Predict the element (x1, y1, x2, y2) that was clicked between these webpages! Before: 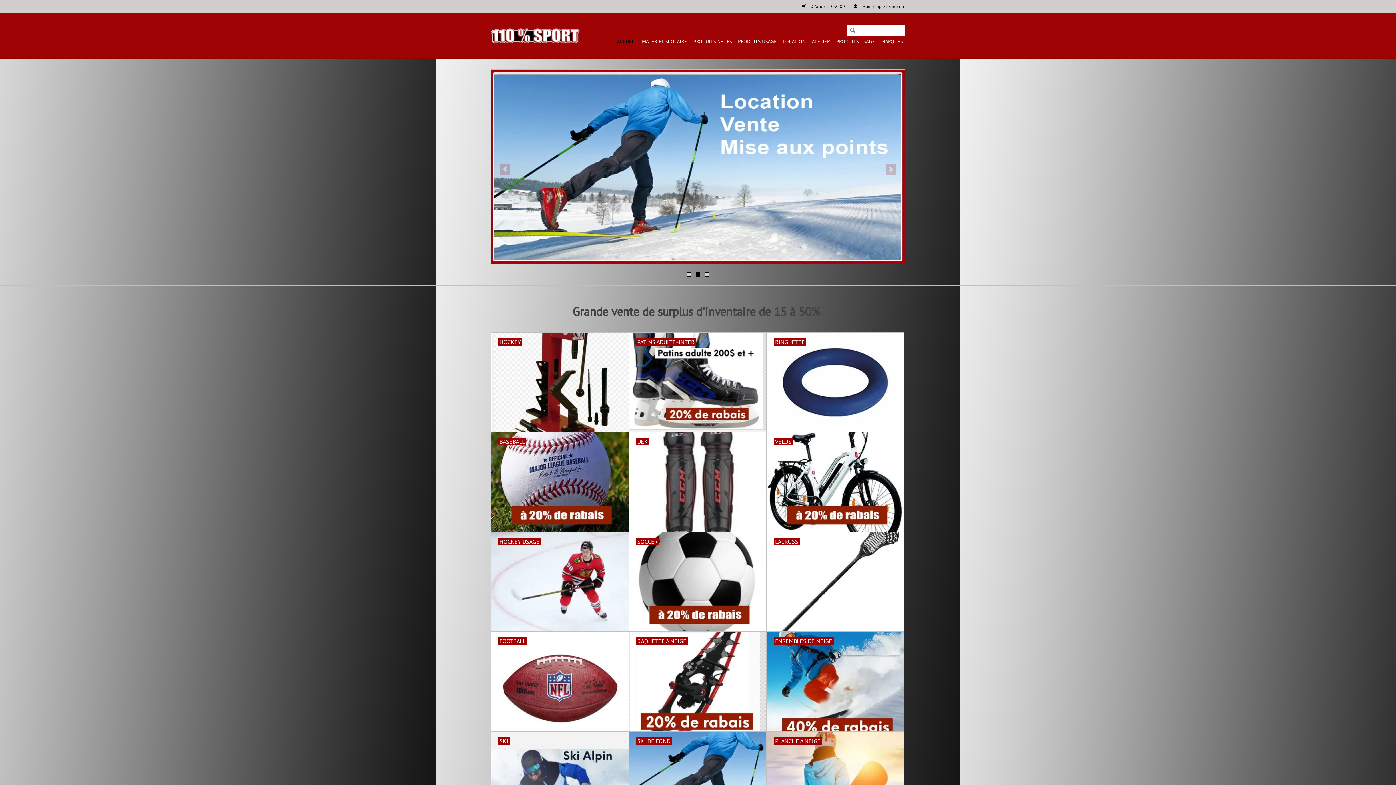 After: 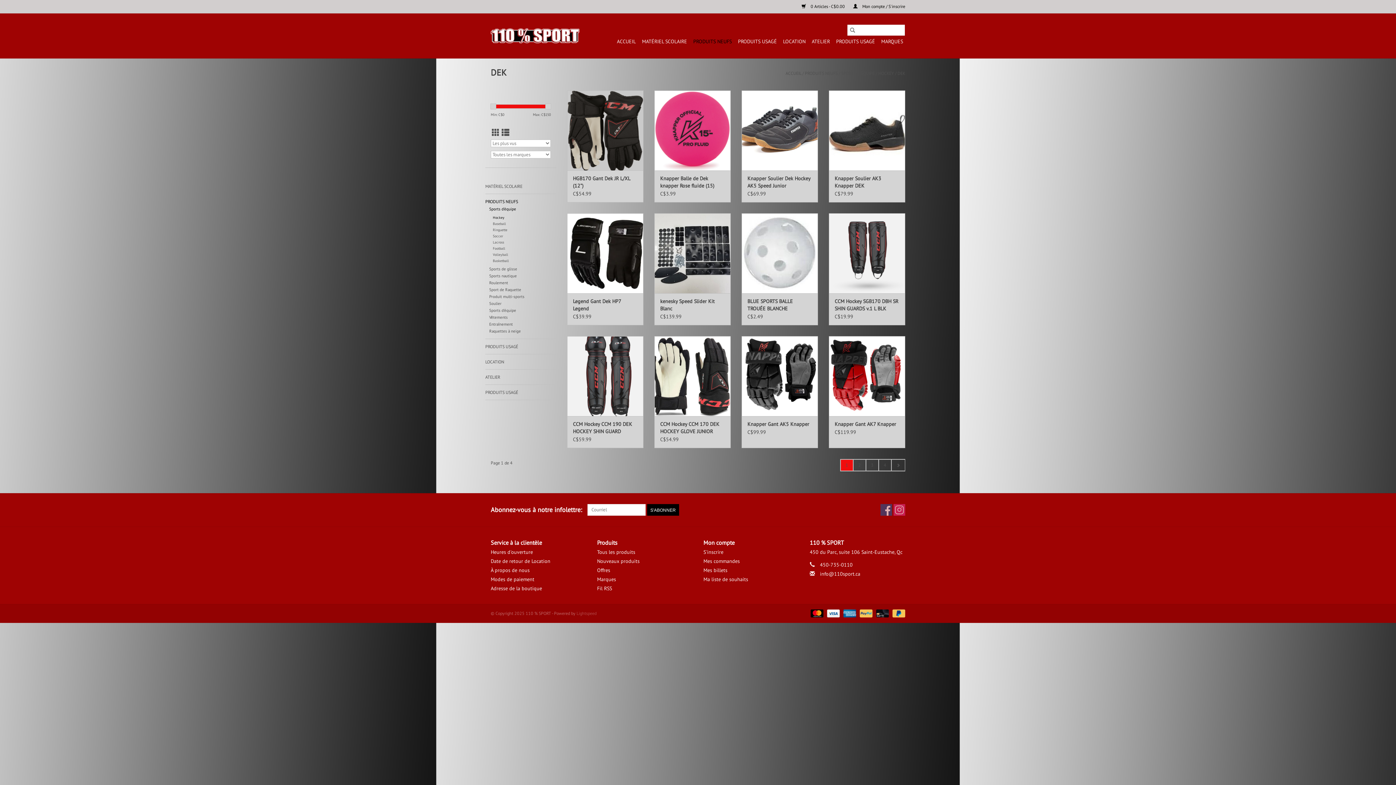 Action: bbox: (629, 432, 766, 531) label: DEK